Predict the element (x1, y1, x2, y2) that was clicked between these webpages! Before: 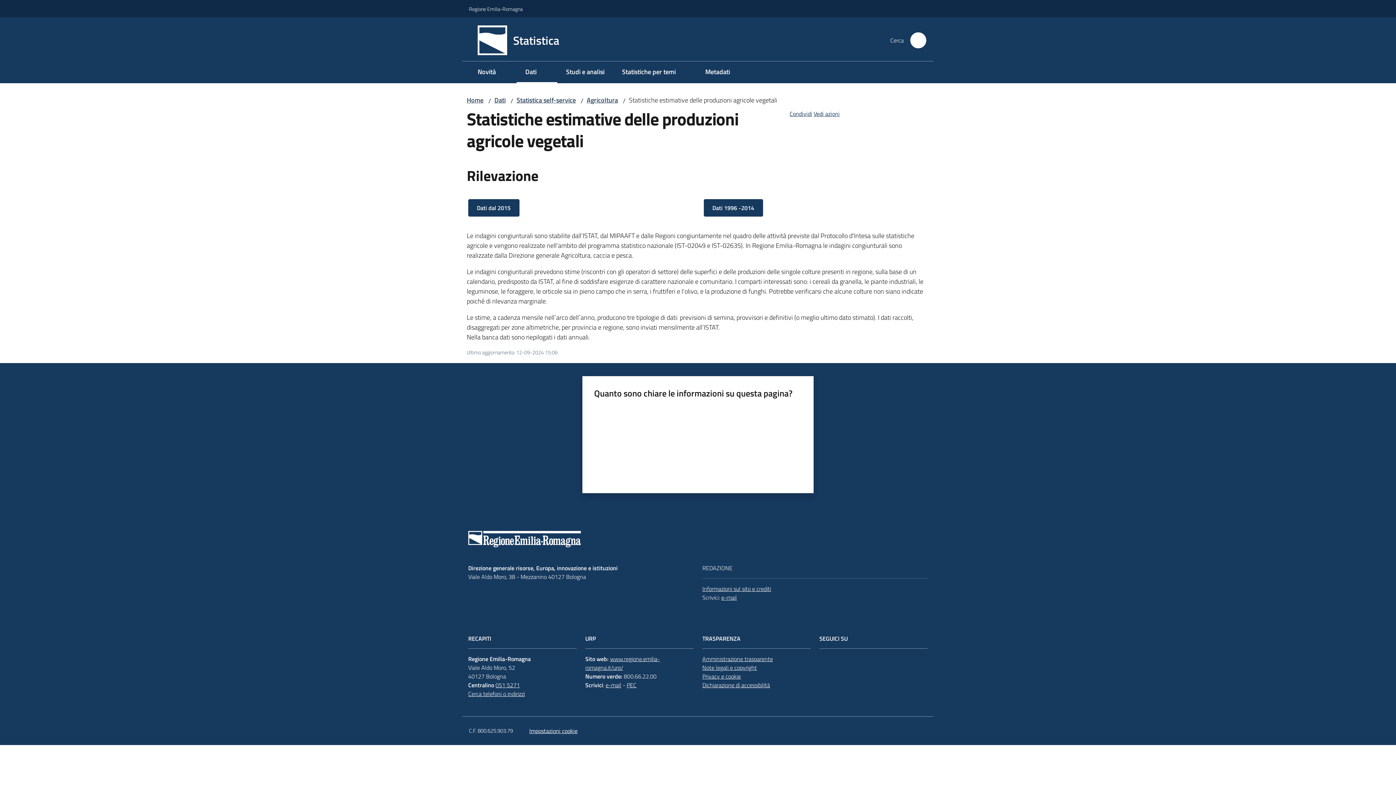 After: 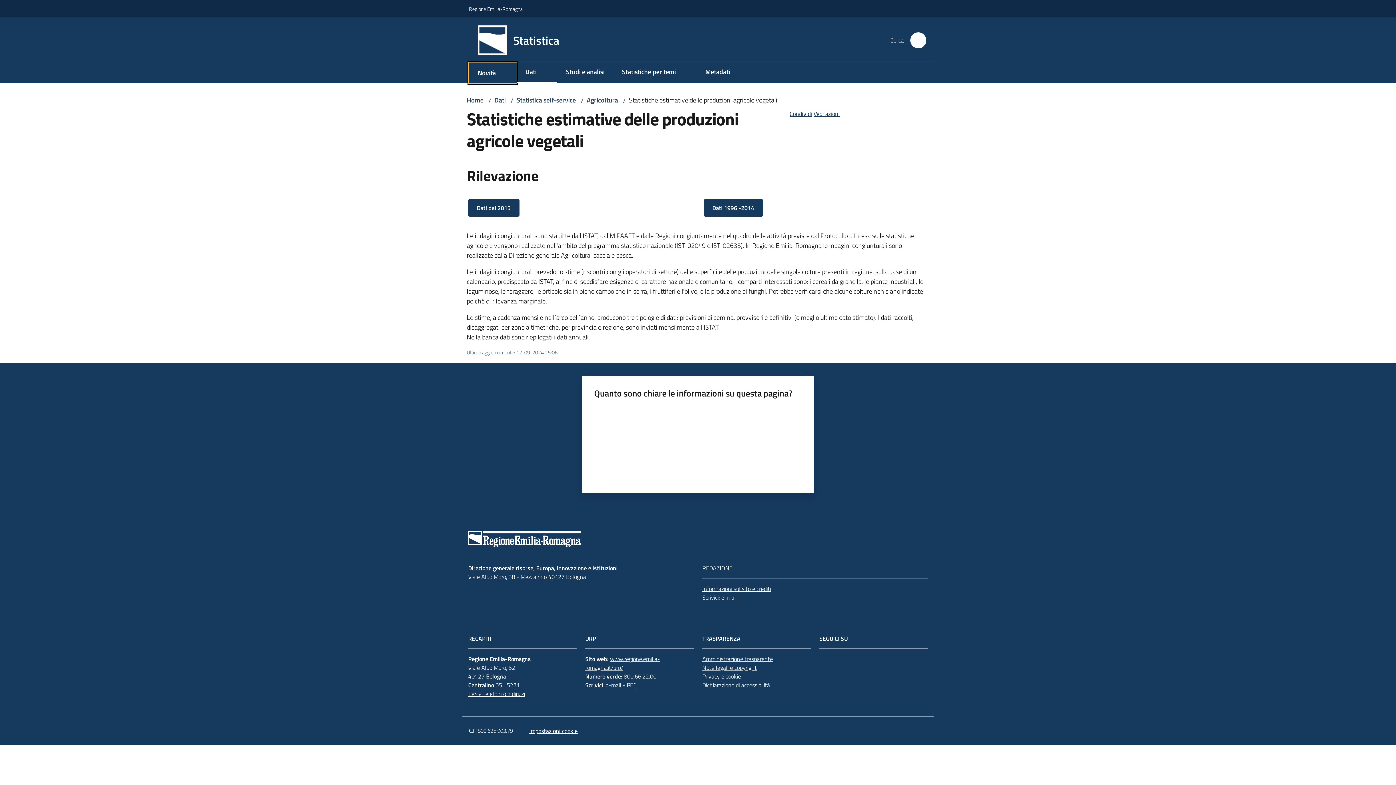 Action: bbox: (469, 61, 516, 83) label: Novità